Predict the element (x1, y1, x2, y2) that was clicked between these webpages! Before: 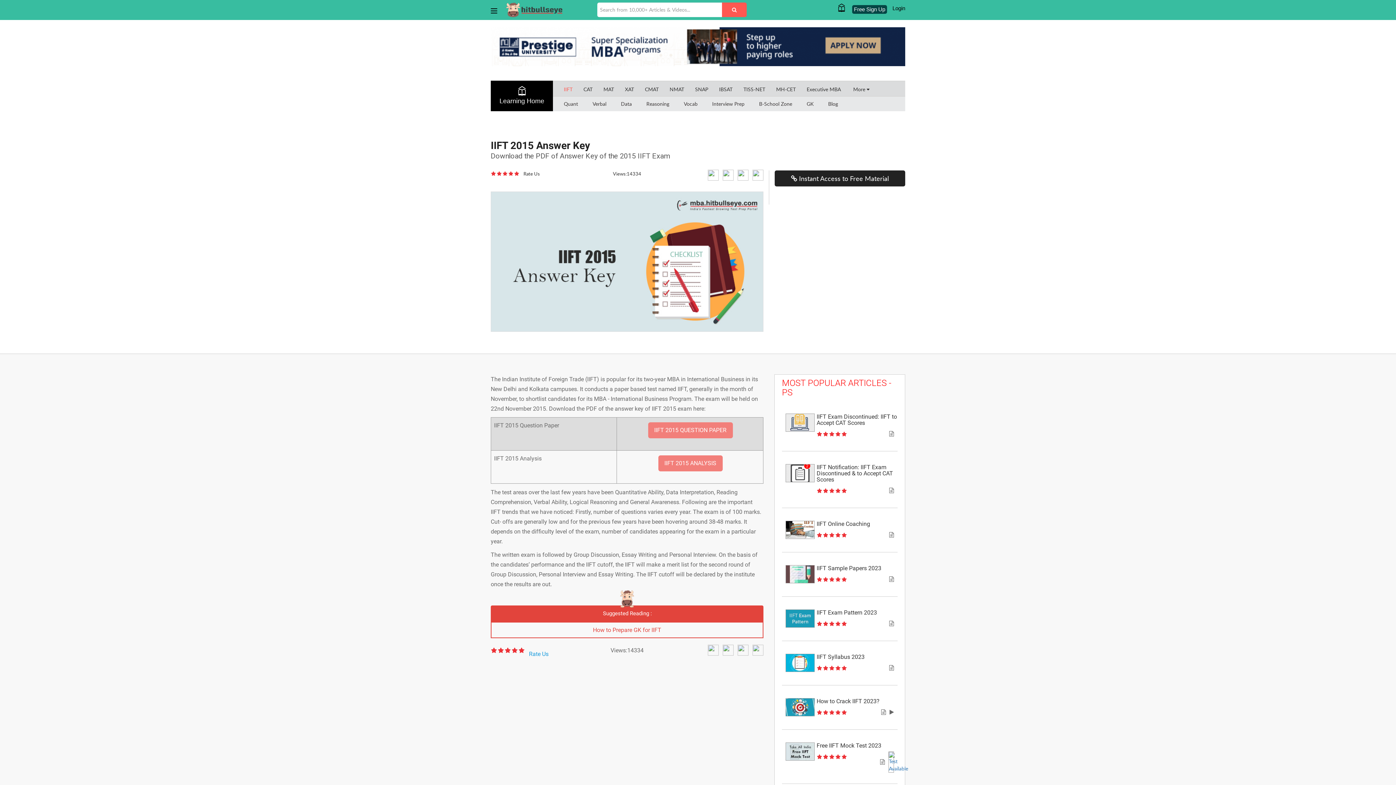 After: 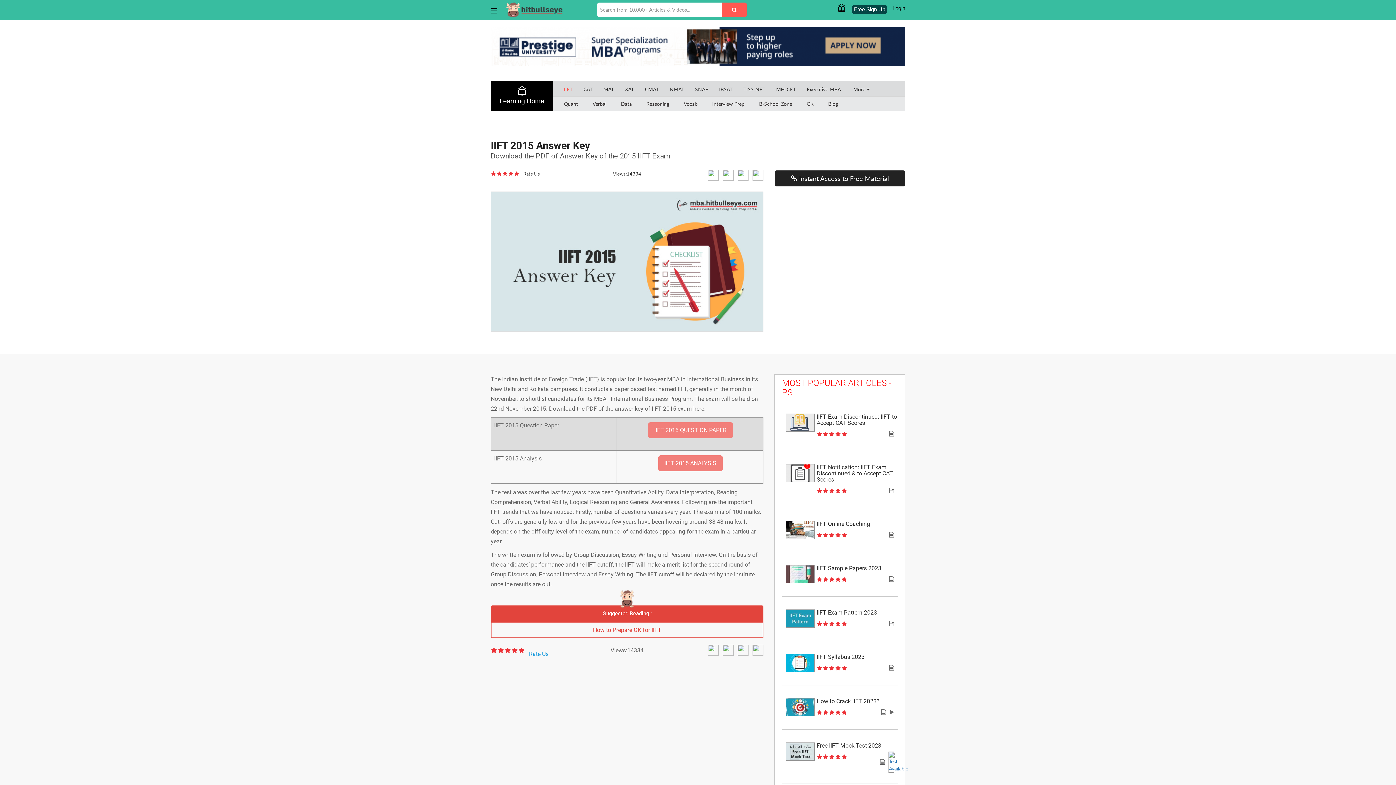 Action: bbox: (523, 170, 540, 177) label: Rate Us